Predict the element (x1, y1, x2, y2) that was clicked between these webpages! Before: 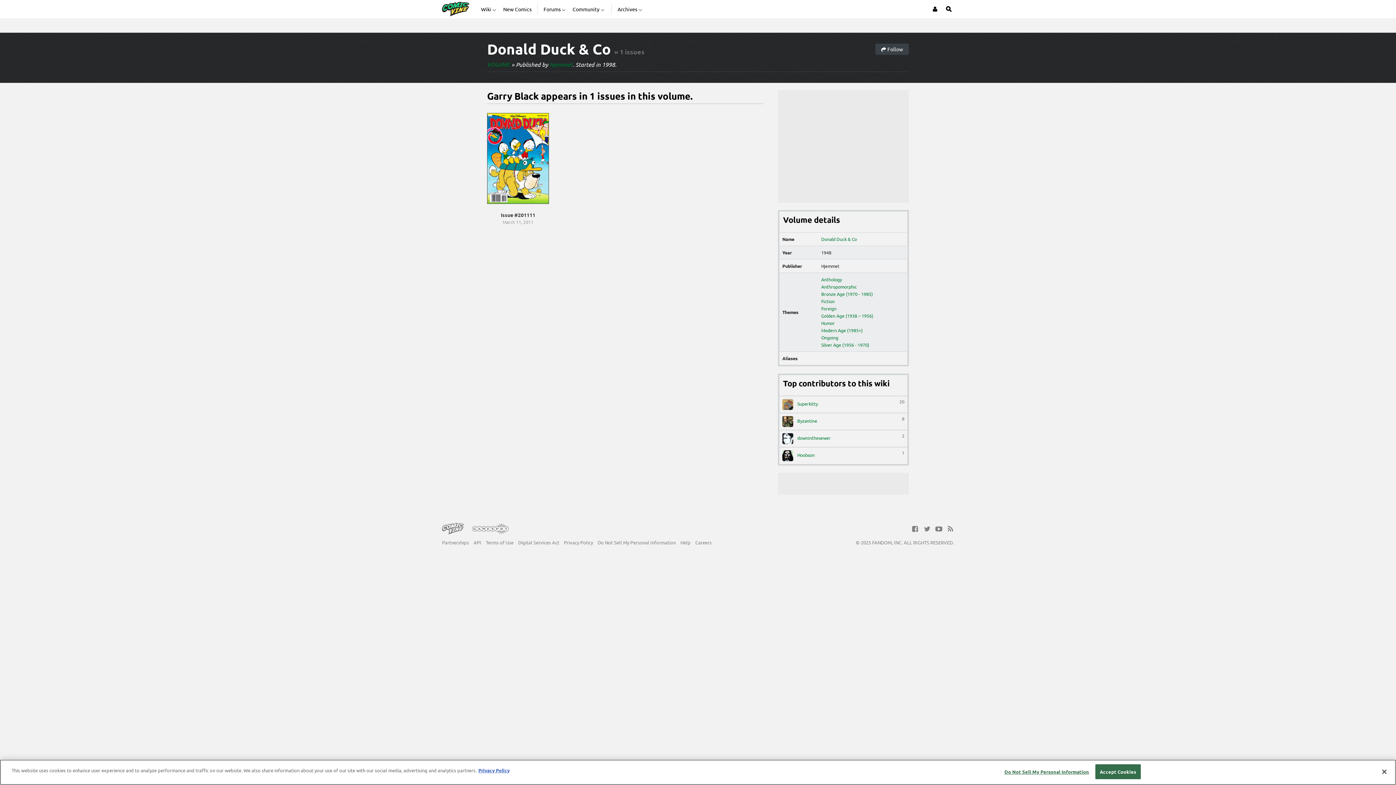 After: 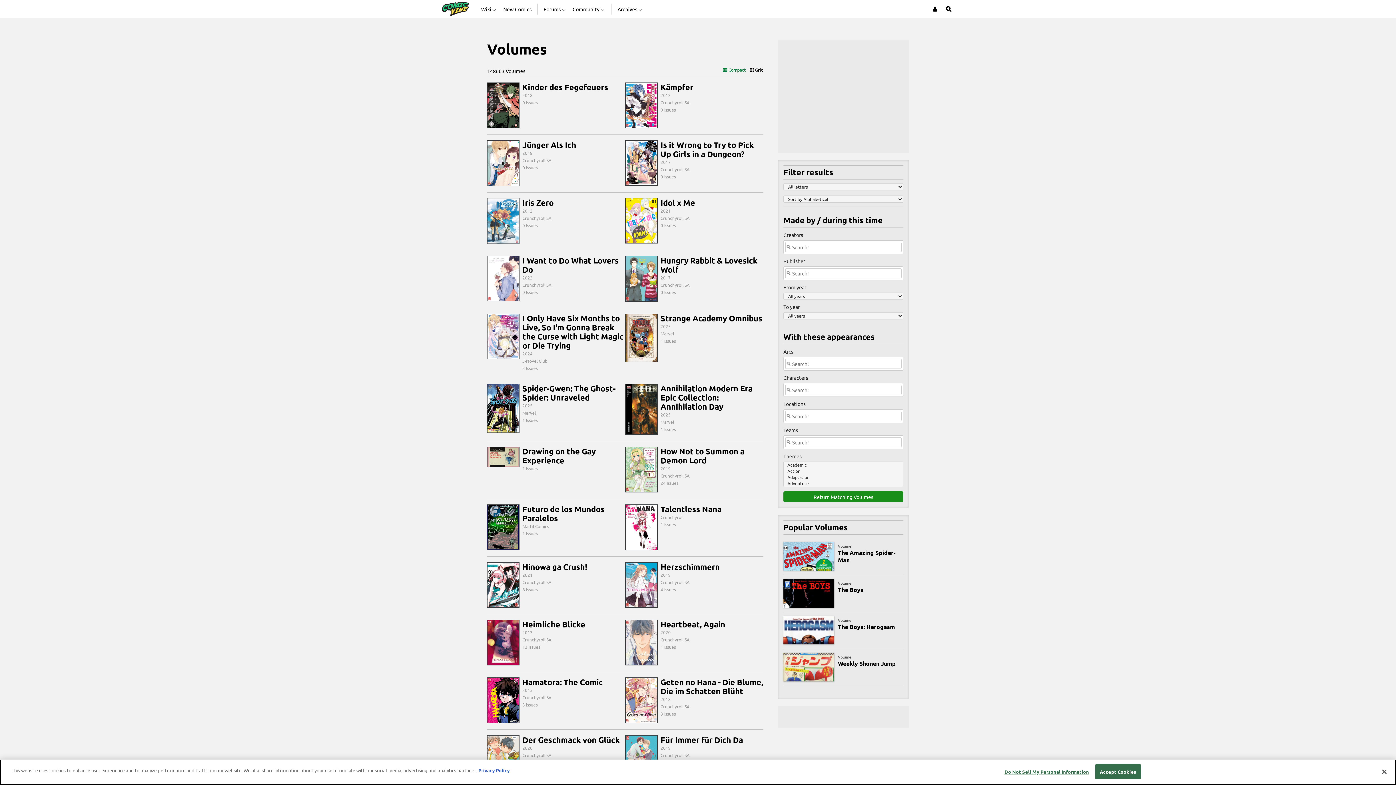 Action: bbox: (821, 326, 904, 334) label: Modern Age (1985+)